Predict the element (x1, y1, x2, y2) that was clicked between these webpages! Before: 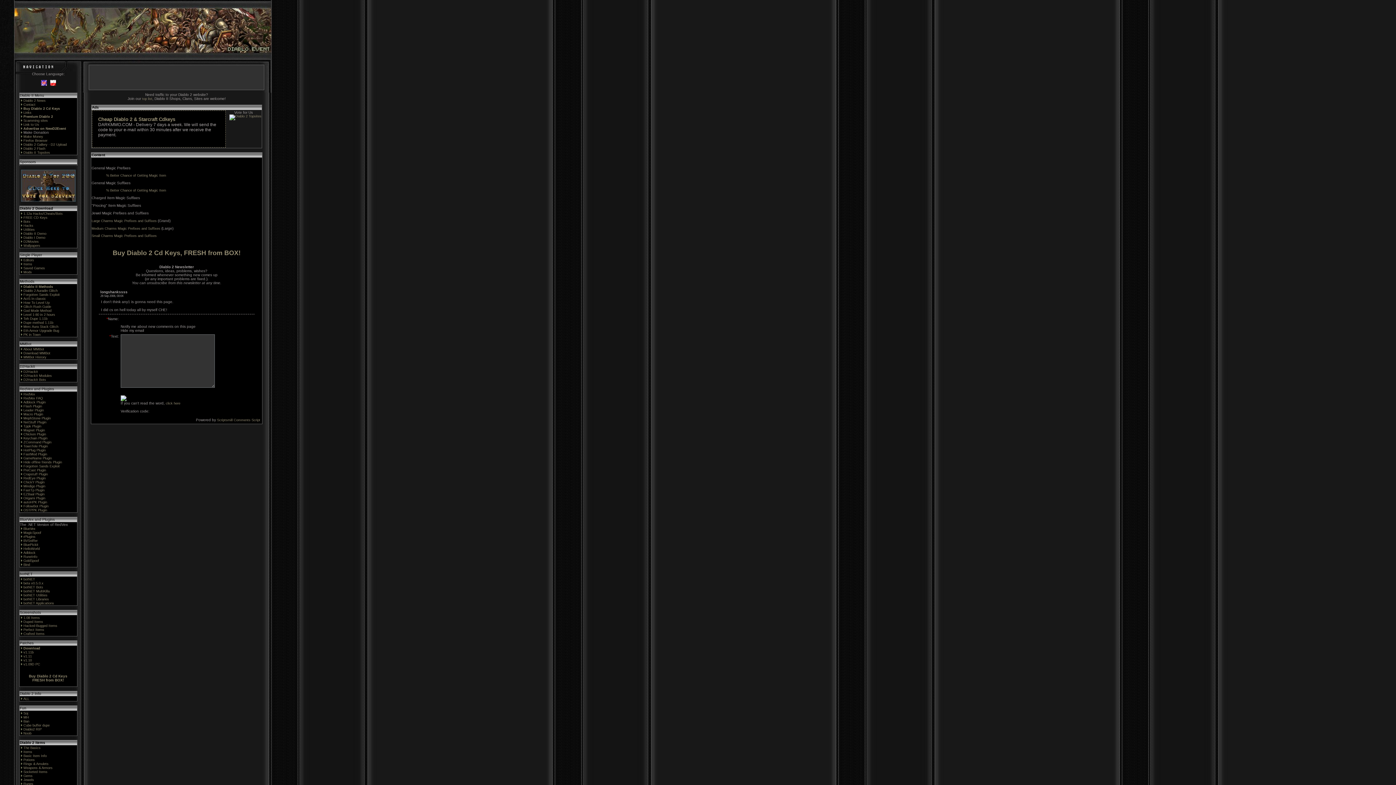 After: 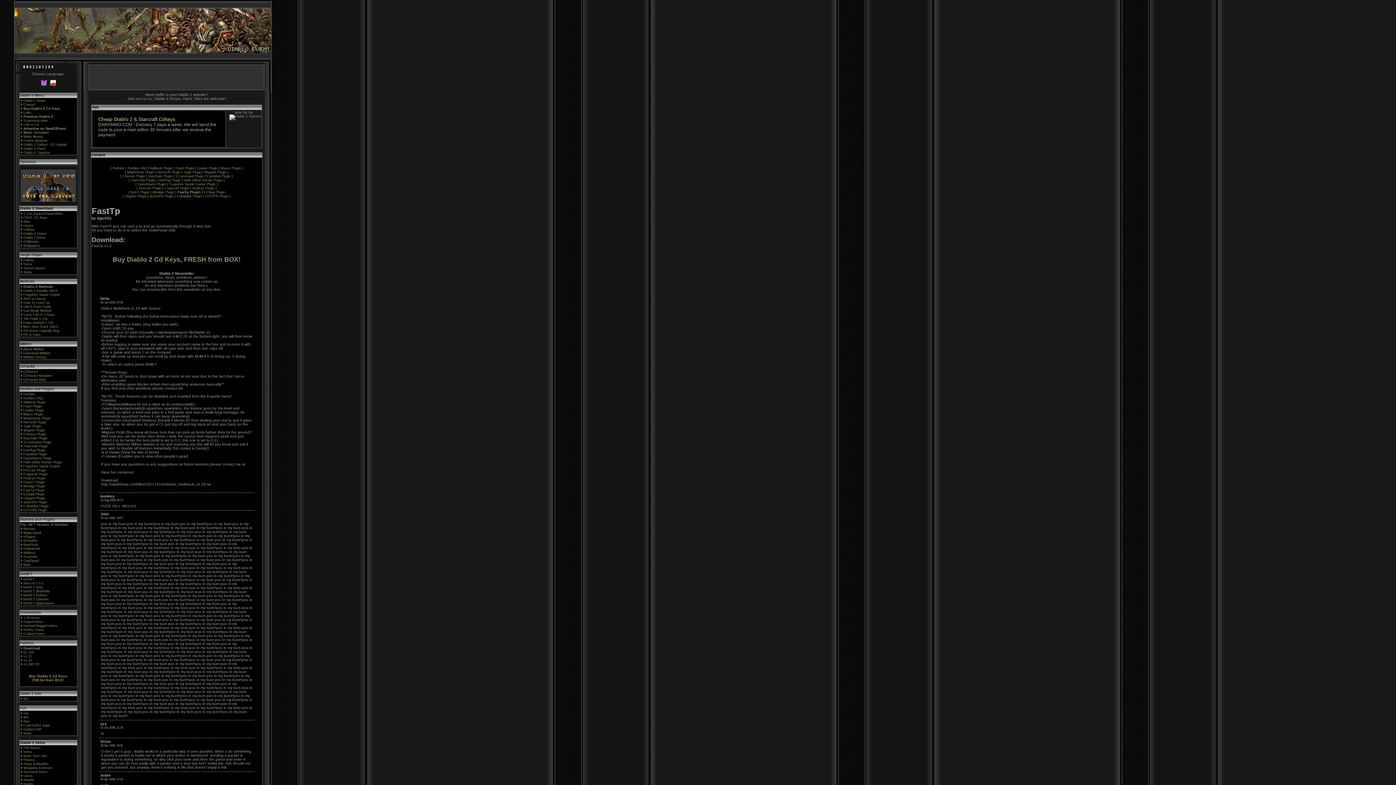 Action: label: FastTp Plugin bbox: (23, 488, 44, 492)